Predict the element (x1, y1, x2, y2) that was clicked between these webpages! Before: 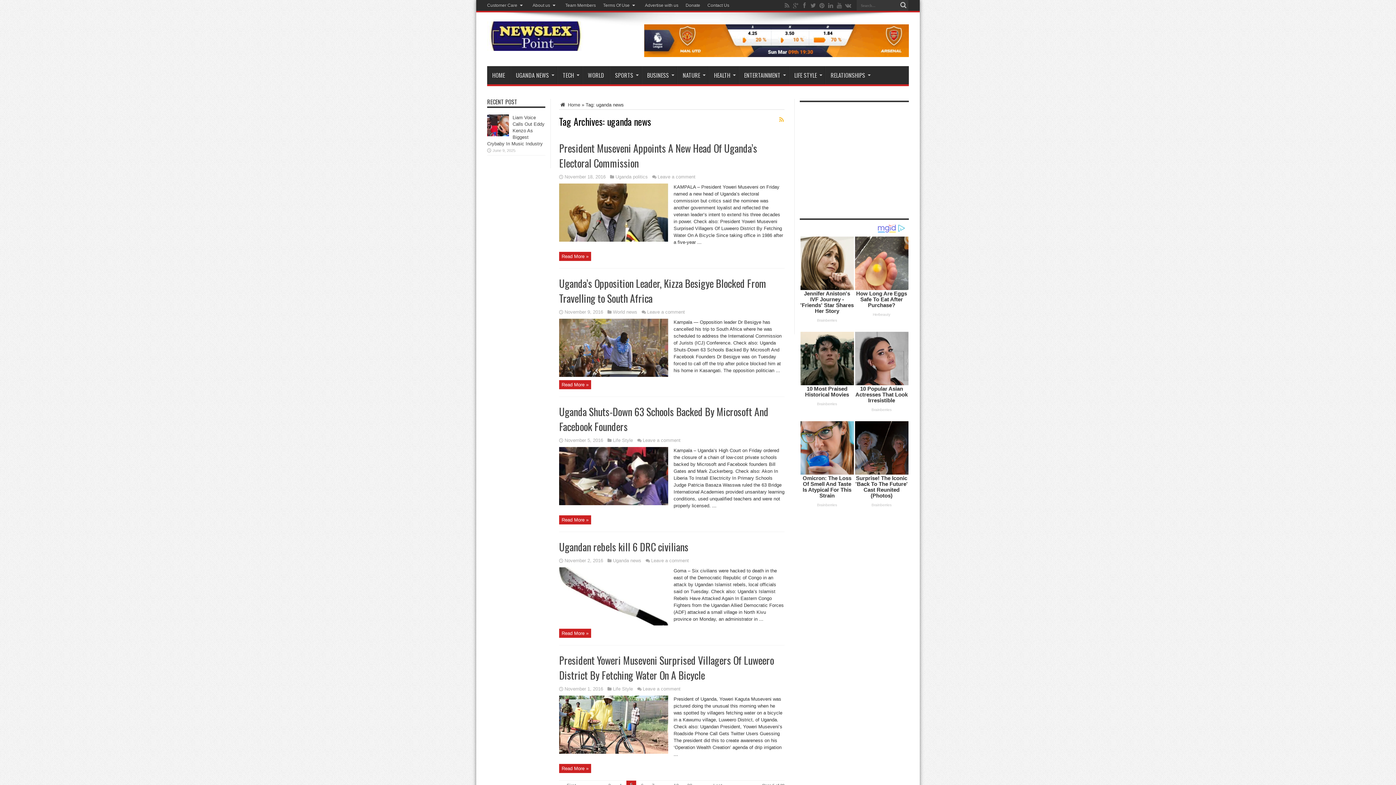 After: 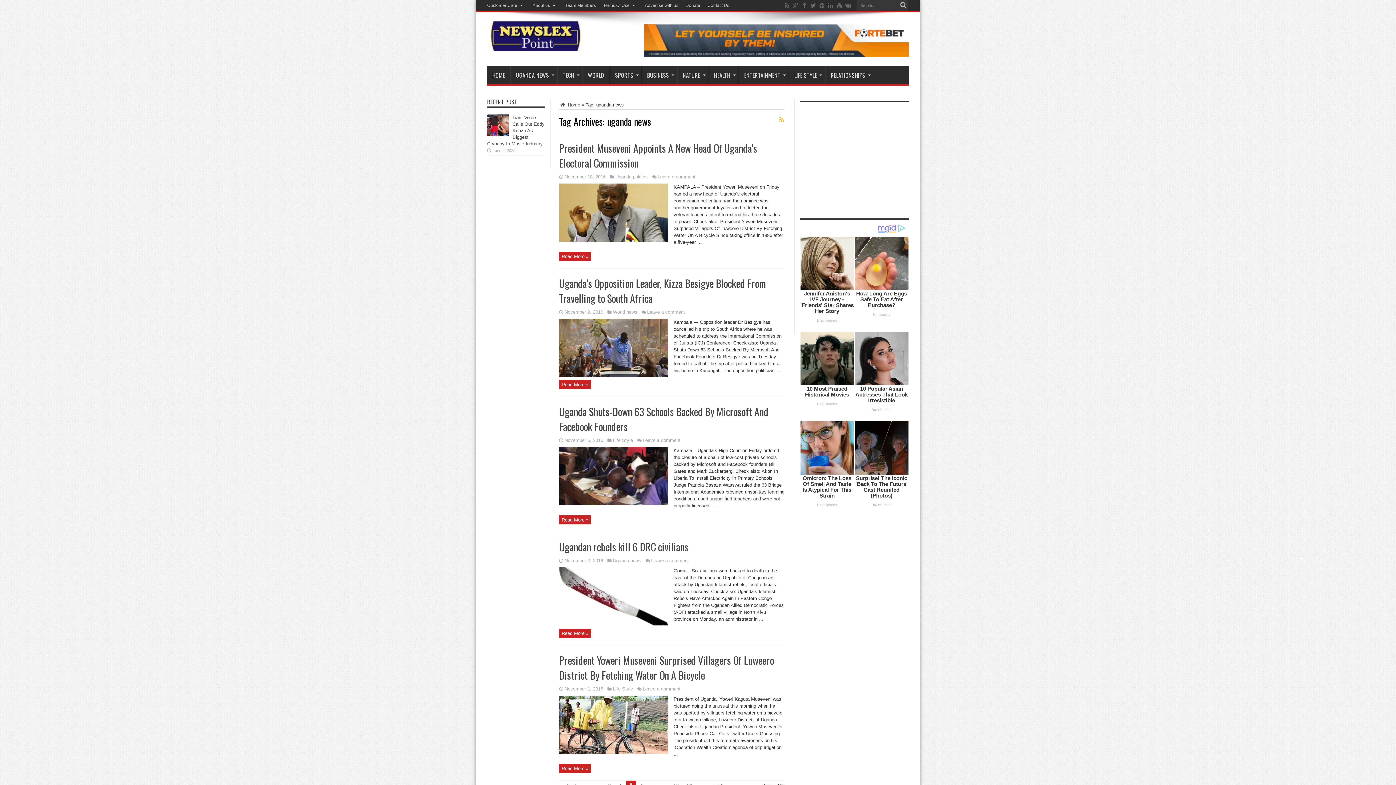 Action: bbox: (644, 52, 909, 58)